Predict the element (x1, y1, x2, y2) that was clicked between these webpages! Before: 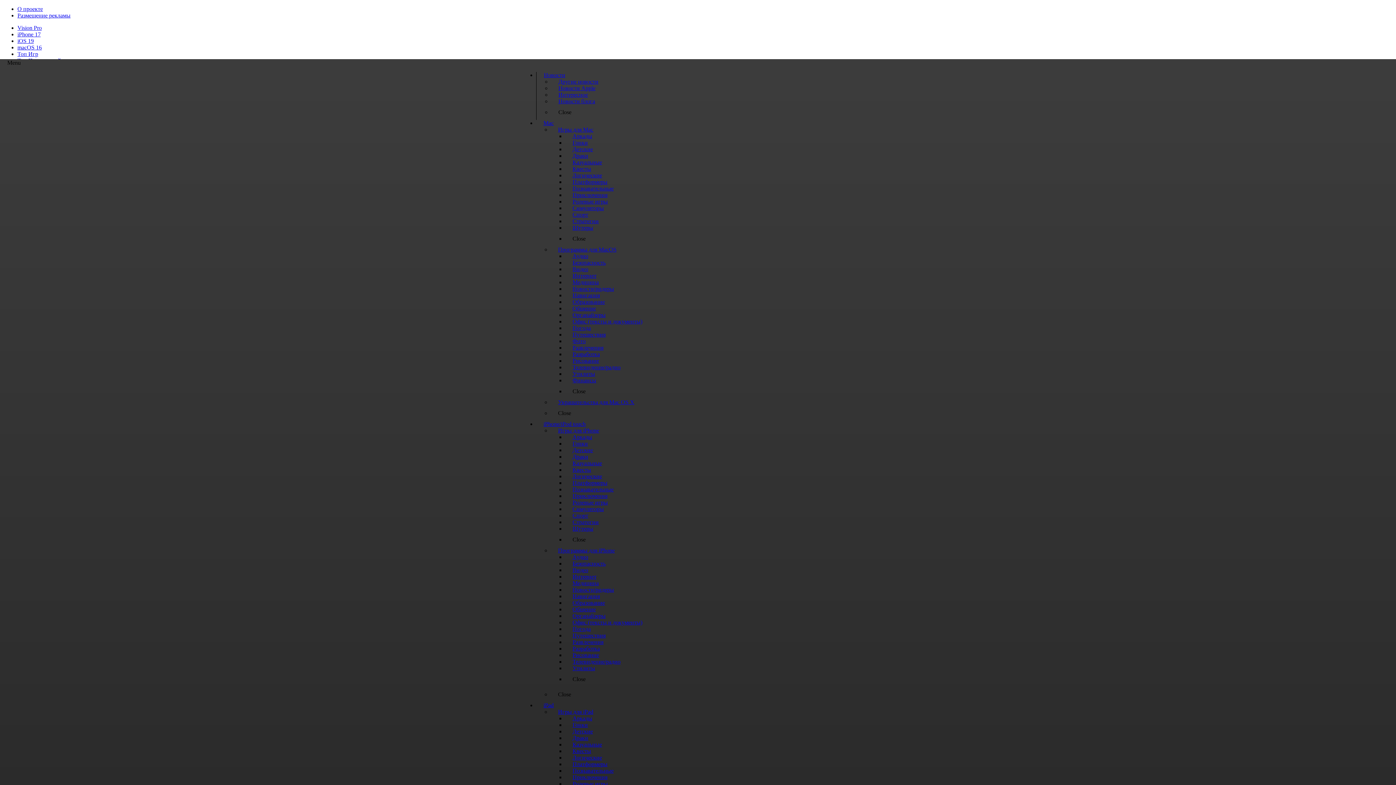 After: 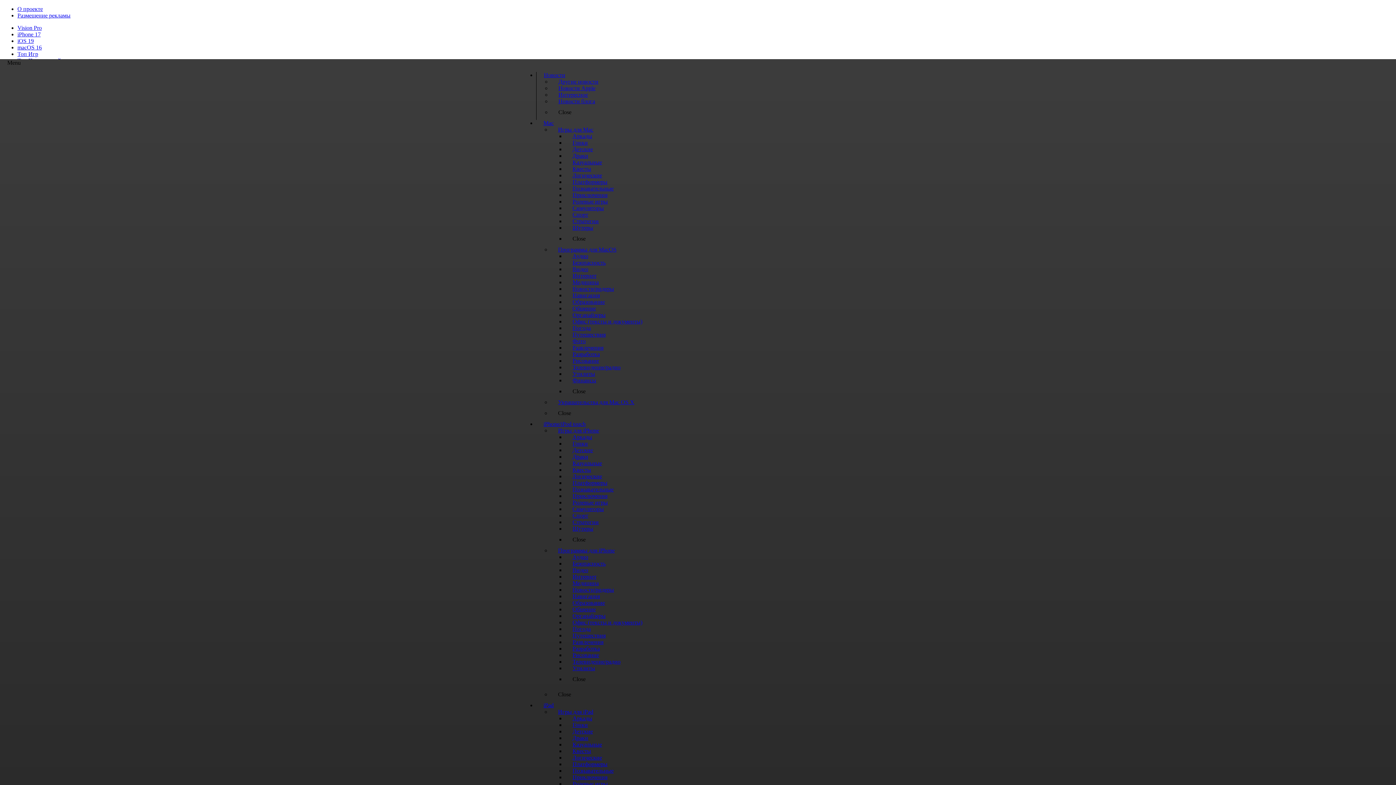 Action: bbox: (0, 55, 28, 70) label: Menu